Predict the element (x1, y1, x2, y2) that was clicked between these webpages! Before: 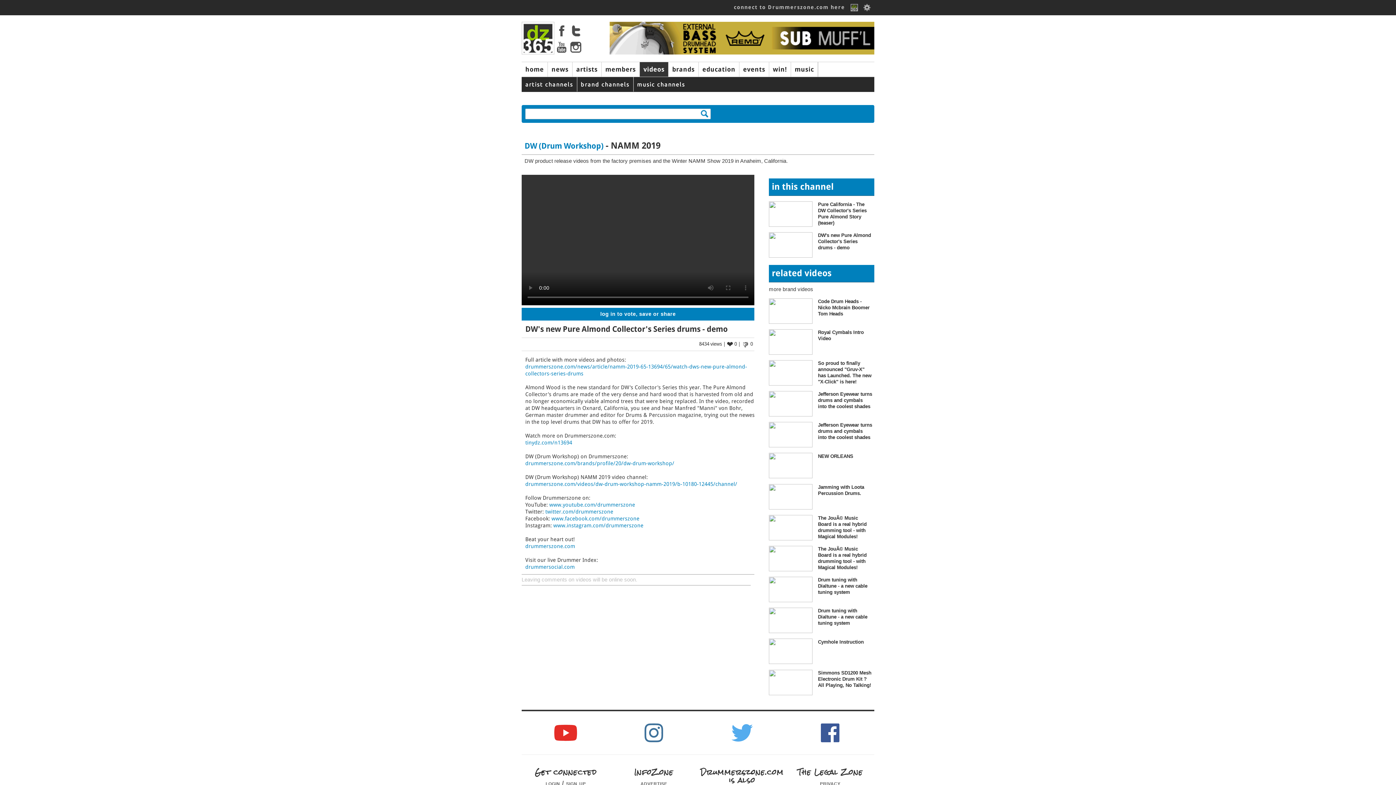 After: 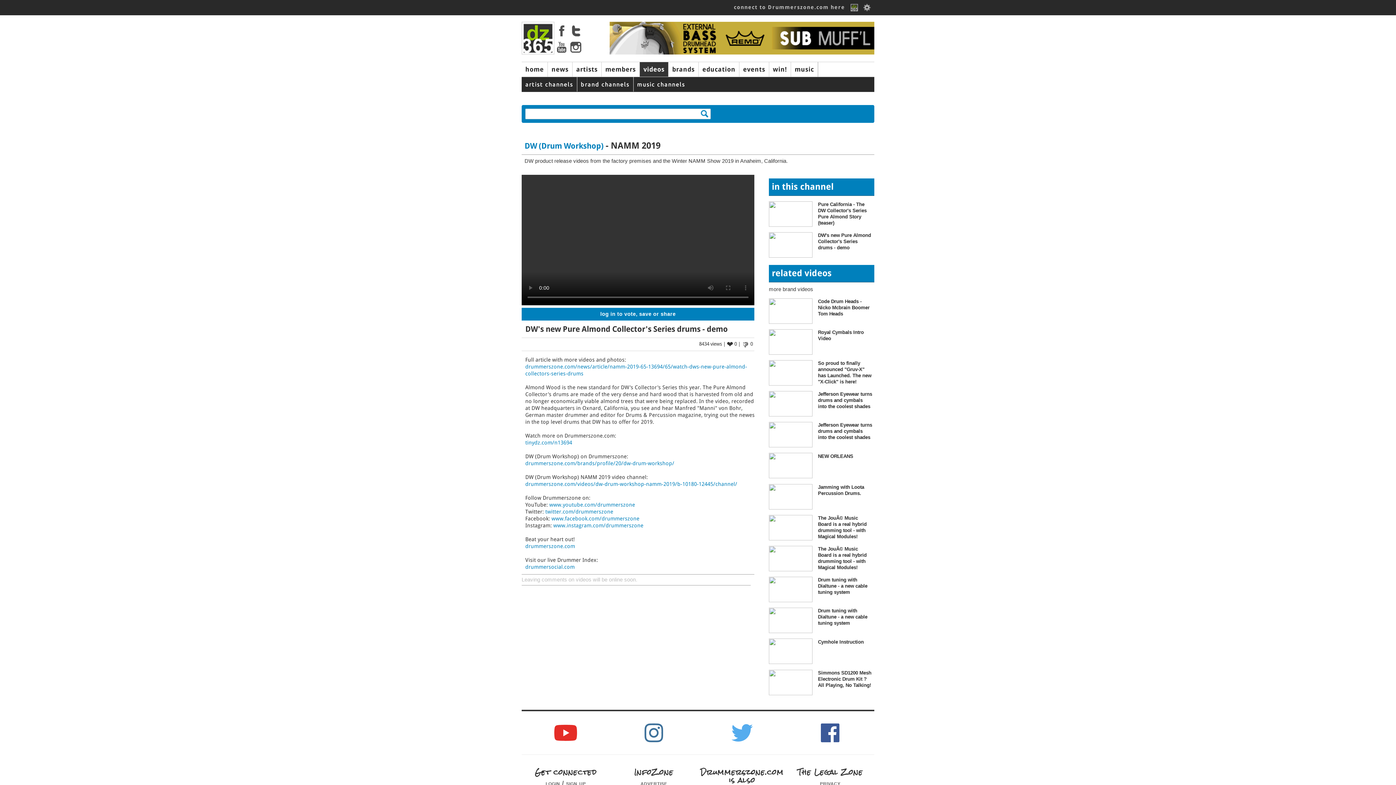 Action: bbox: (556, 31, 569, 37)